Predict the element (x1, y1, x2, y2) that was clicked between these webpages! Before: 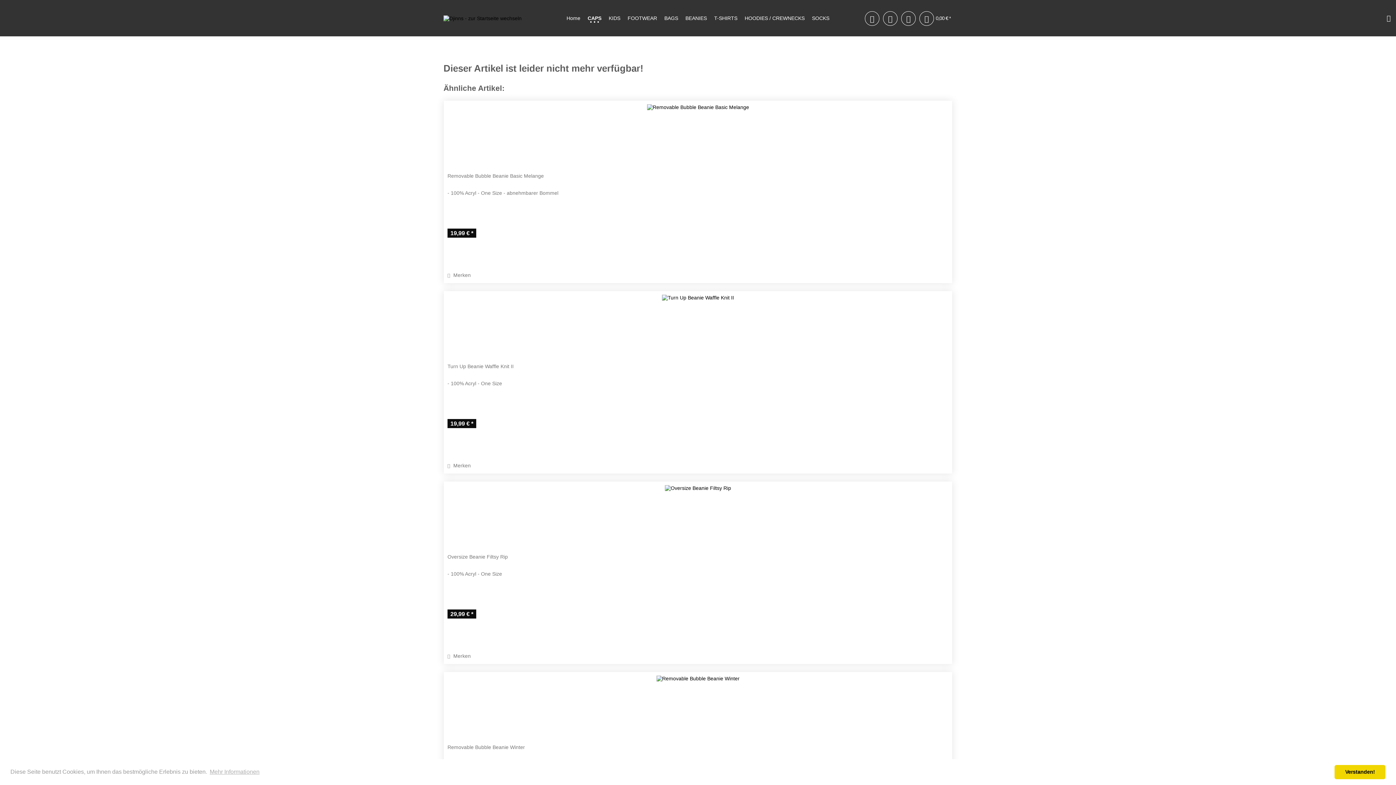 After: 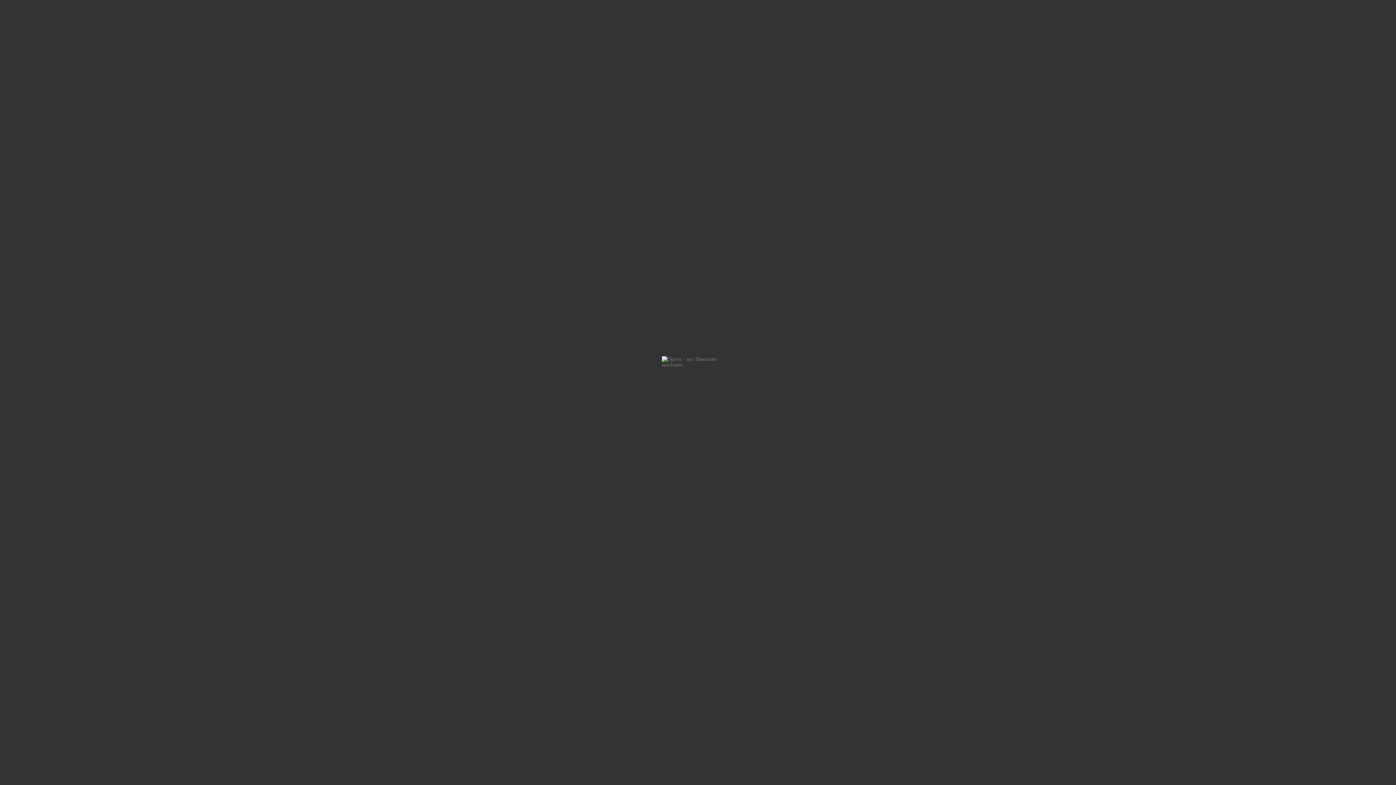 Action: label: Home bbox: (563, 7, 584, 29)